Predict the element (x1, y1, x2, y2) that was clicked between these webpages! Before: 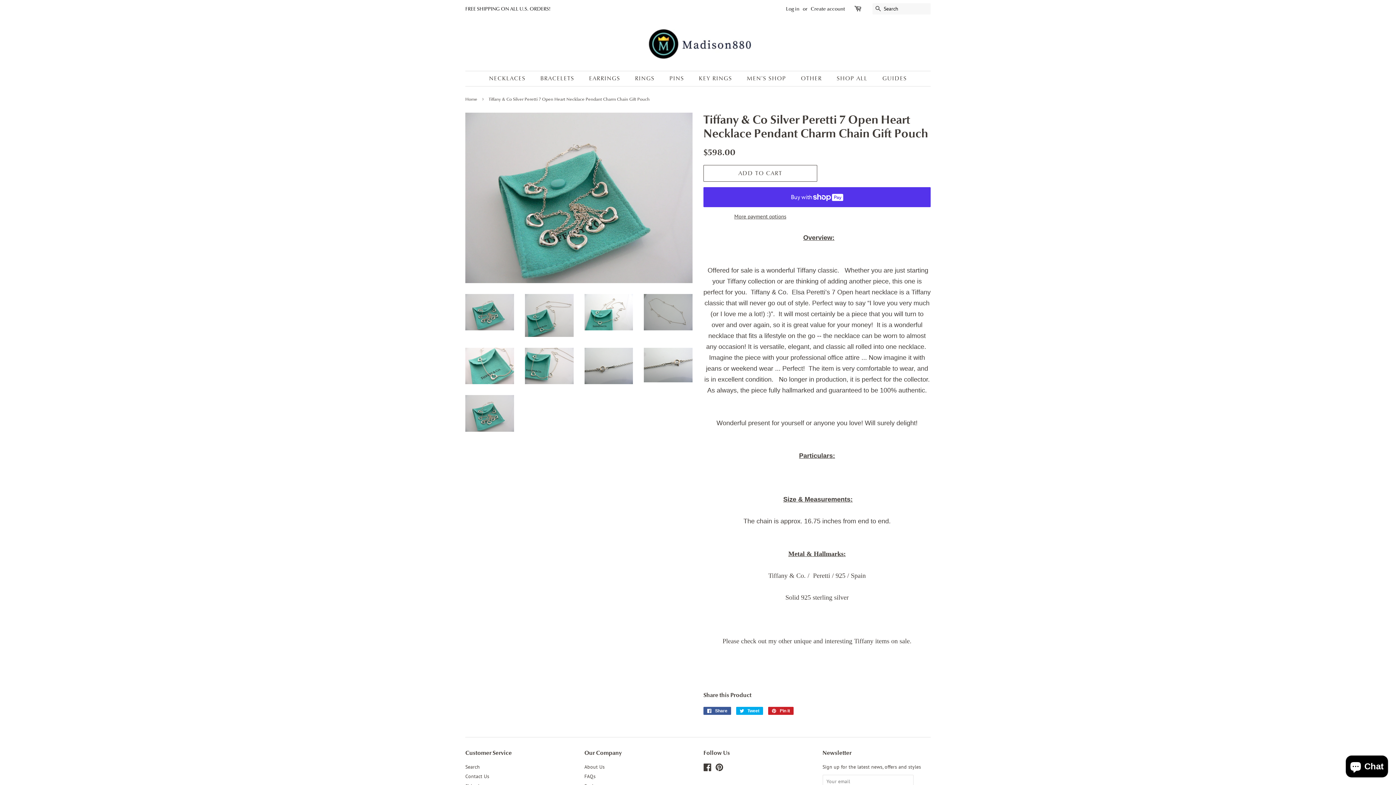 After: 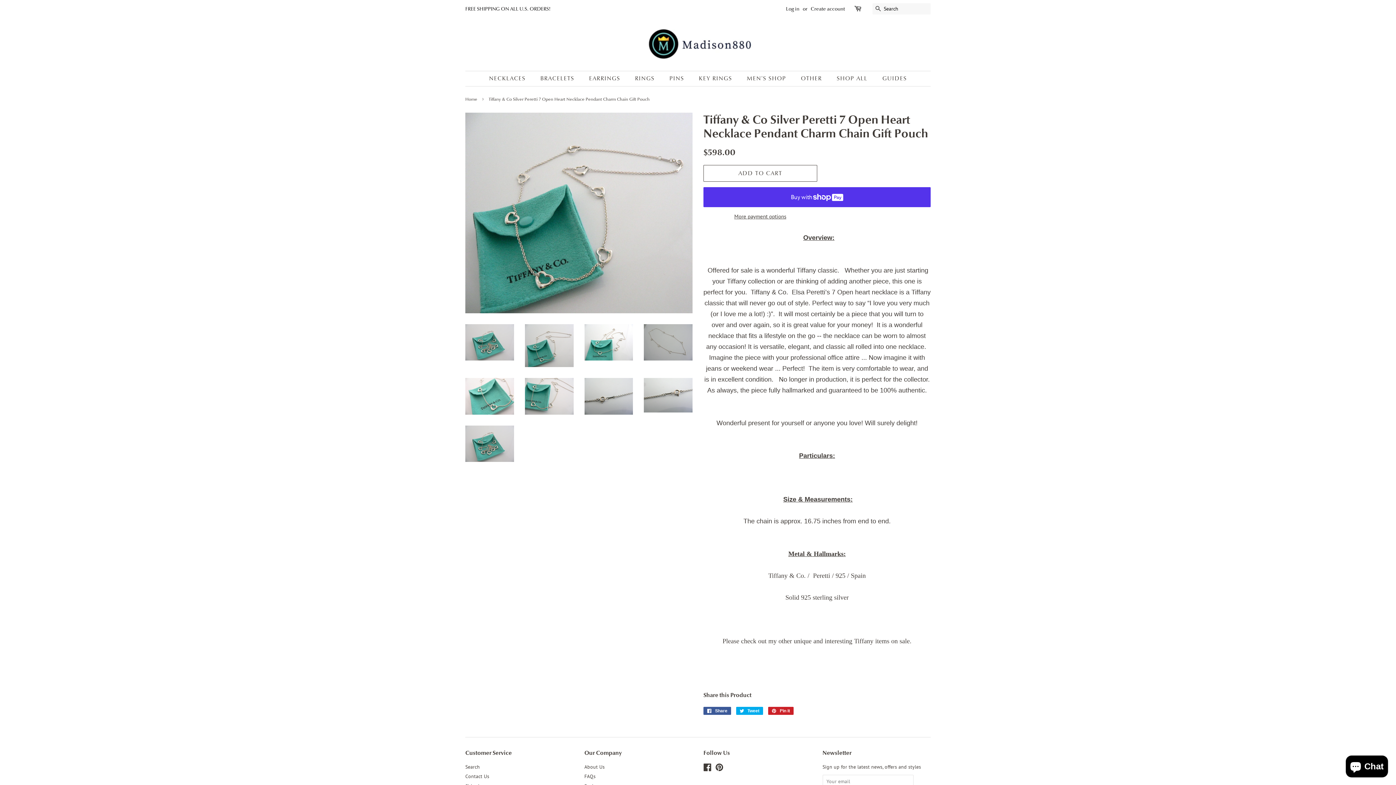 Action: bbox: (525, 294, 573, 337)